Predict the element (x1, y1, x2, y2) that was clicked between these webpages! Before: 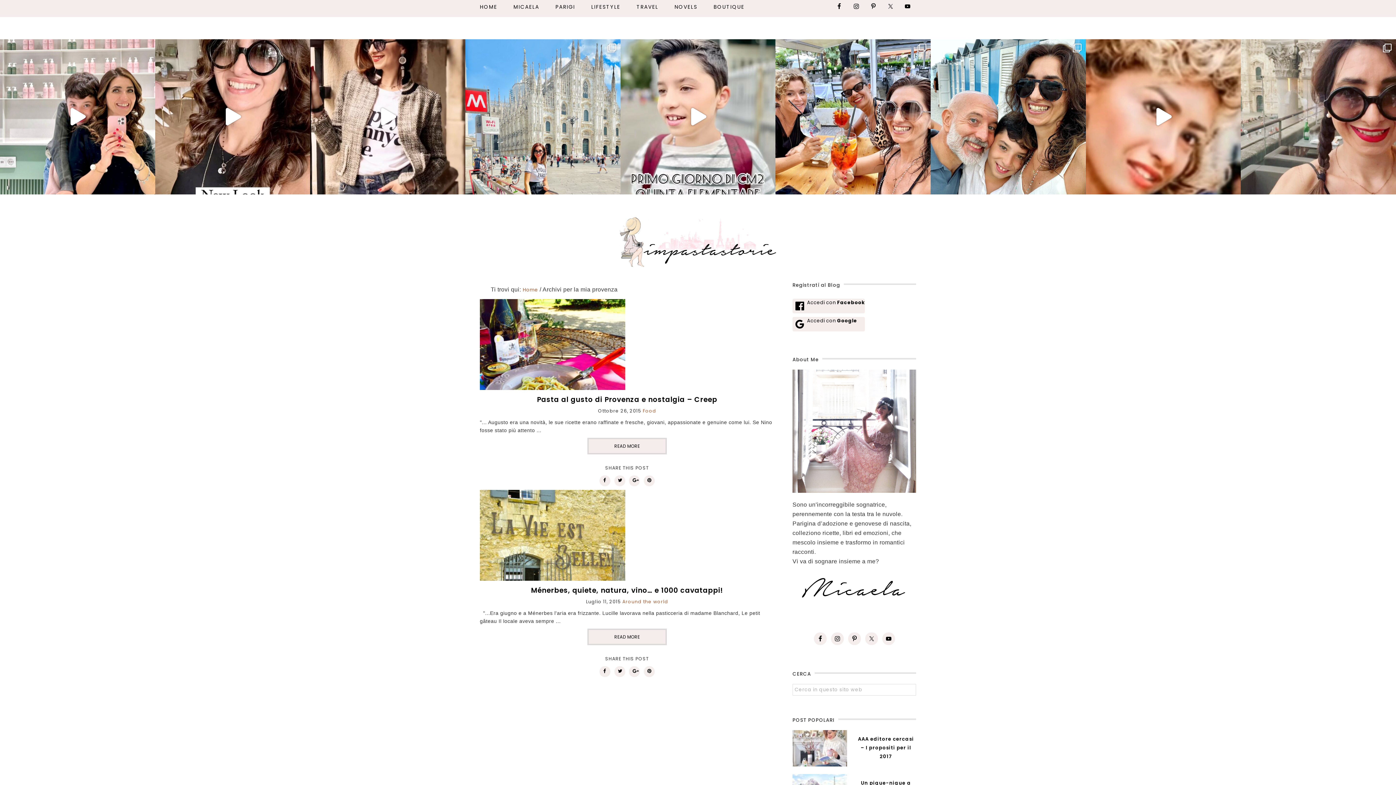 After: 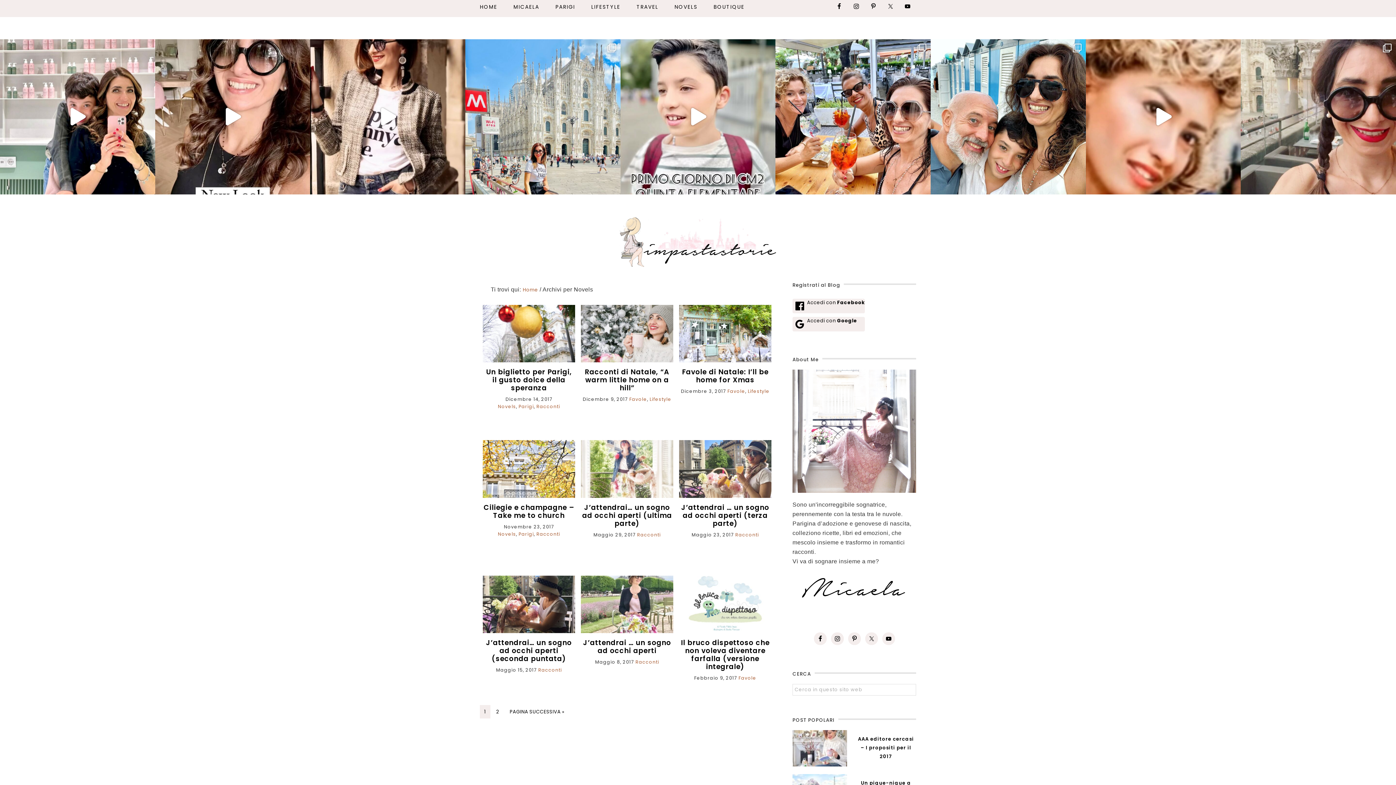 Action: label: NOVELS bbox: (674, 0, 712, 13)